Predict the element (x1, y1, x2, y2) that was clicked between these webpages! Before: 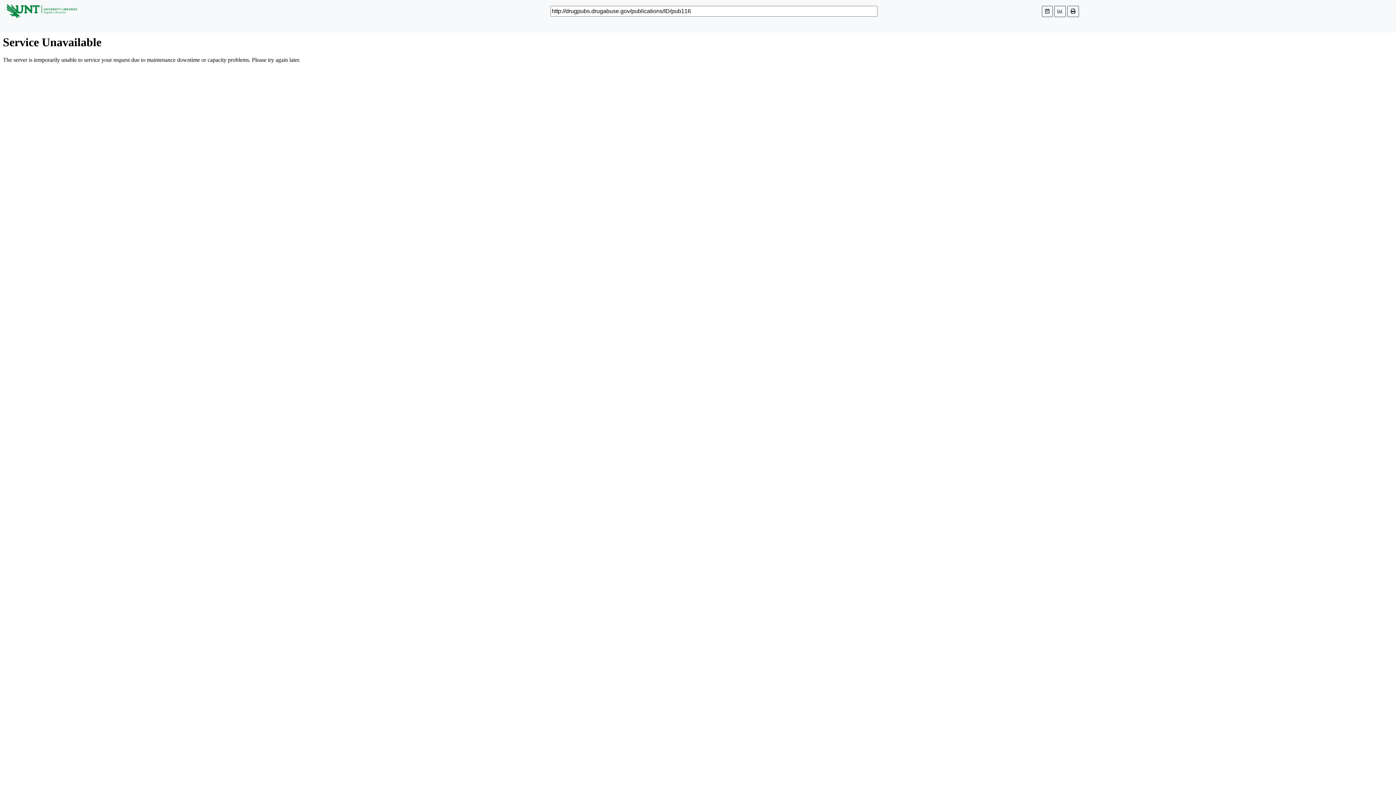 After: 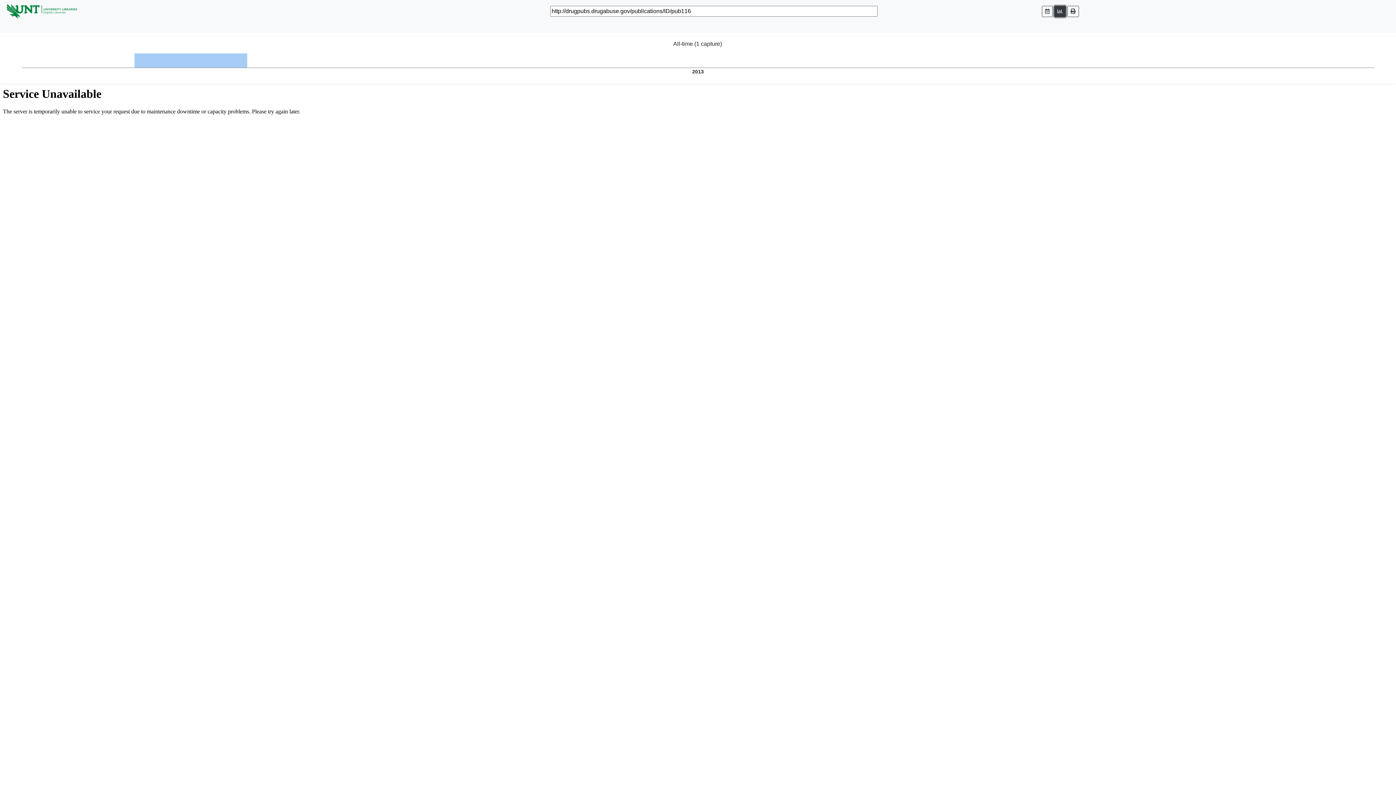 Action: bbox: (1054, 5, 1066, 16)